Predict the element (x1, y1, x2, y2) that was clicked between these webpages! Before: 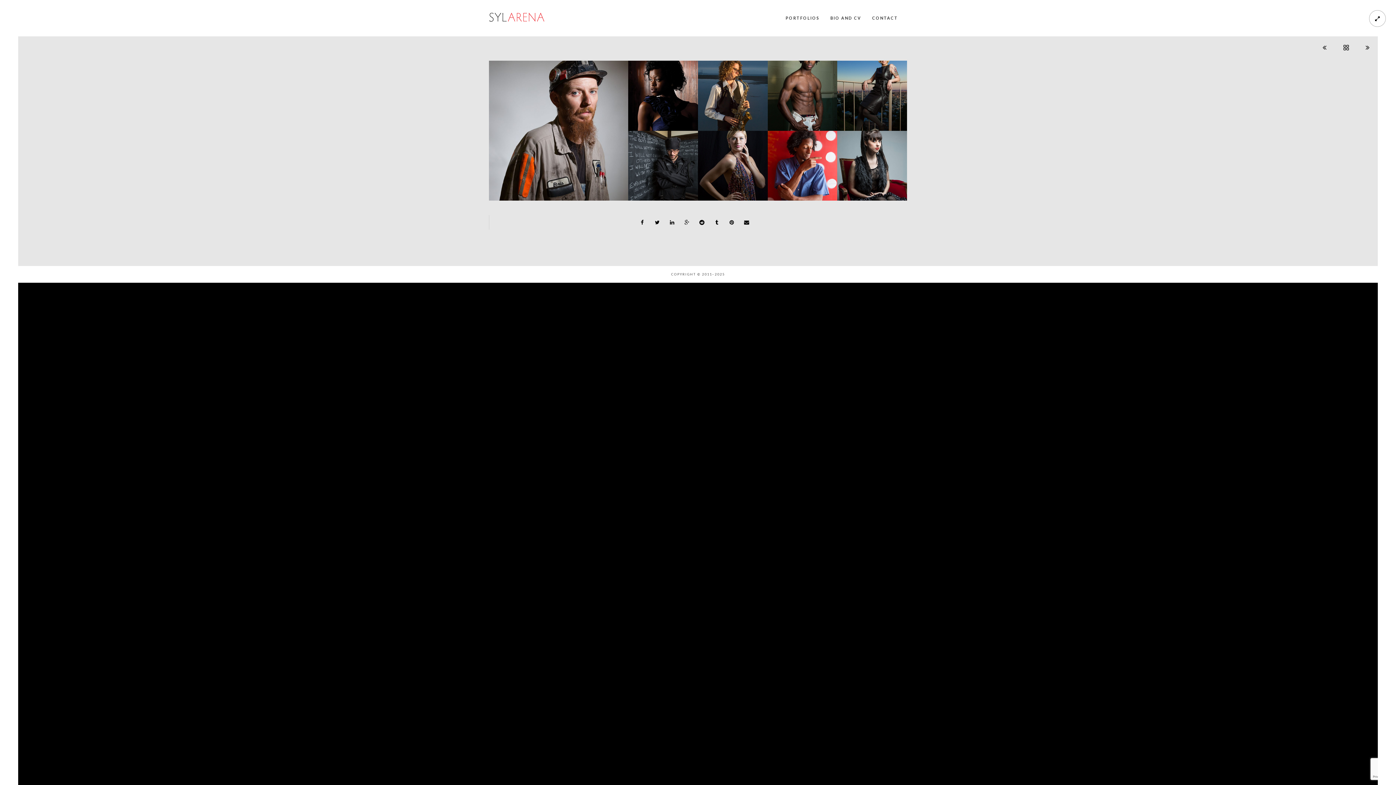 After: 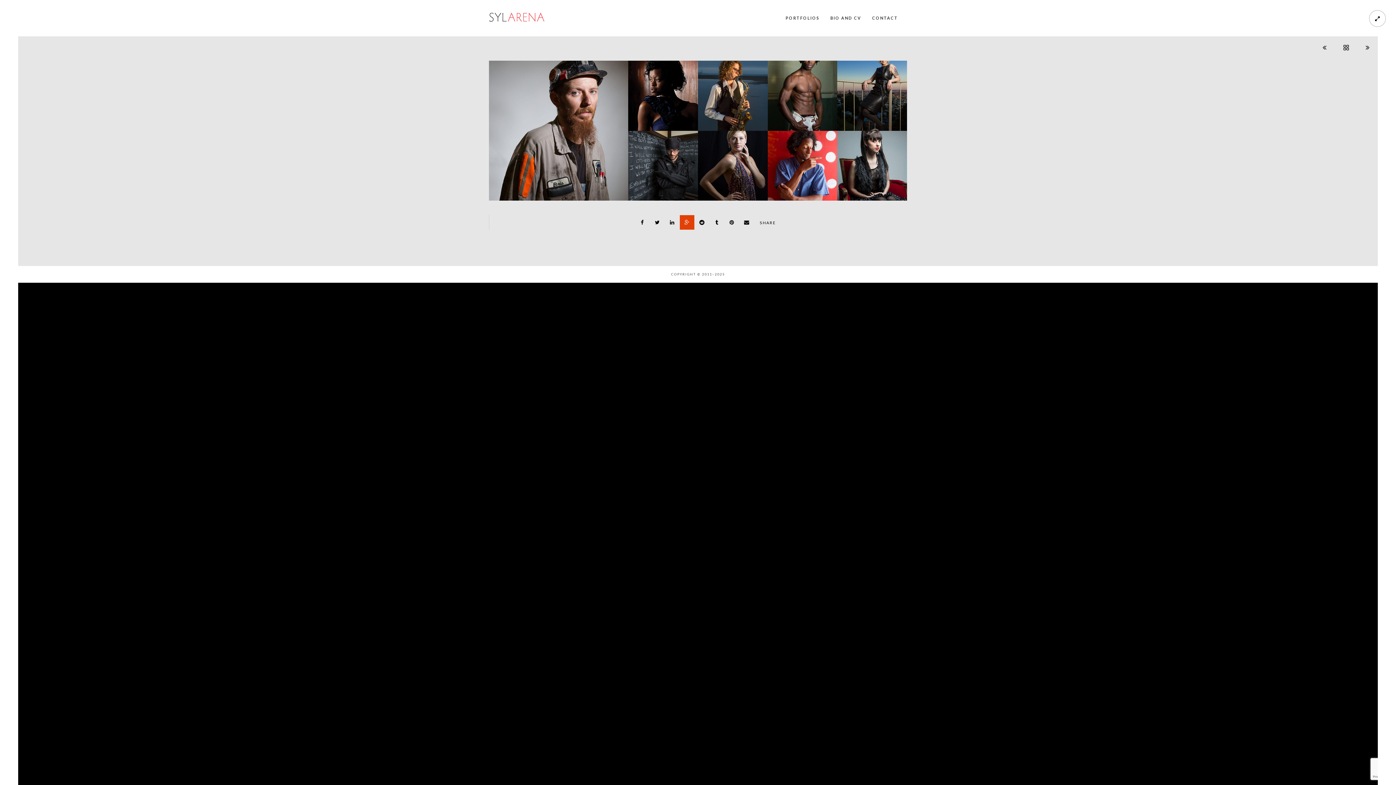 Action: bbox: (680, 215, 694, 229)